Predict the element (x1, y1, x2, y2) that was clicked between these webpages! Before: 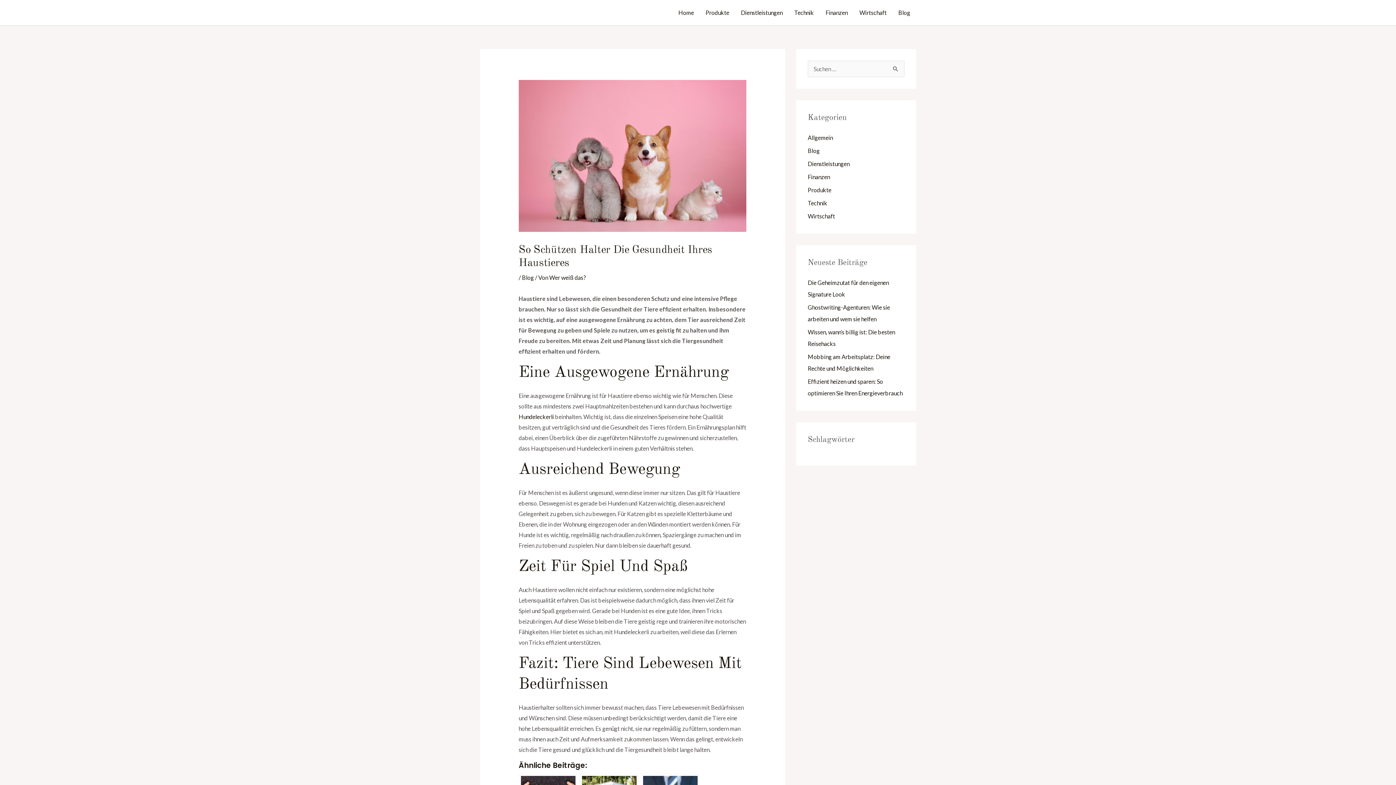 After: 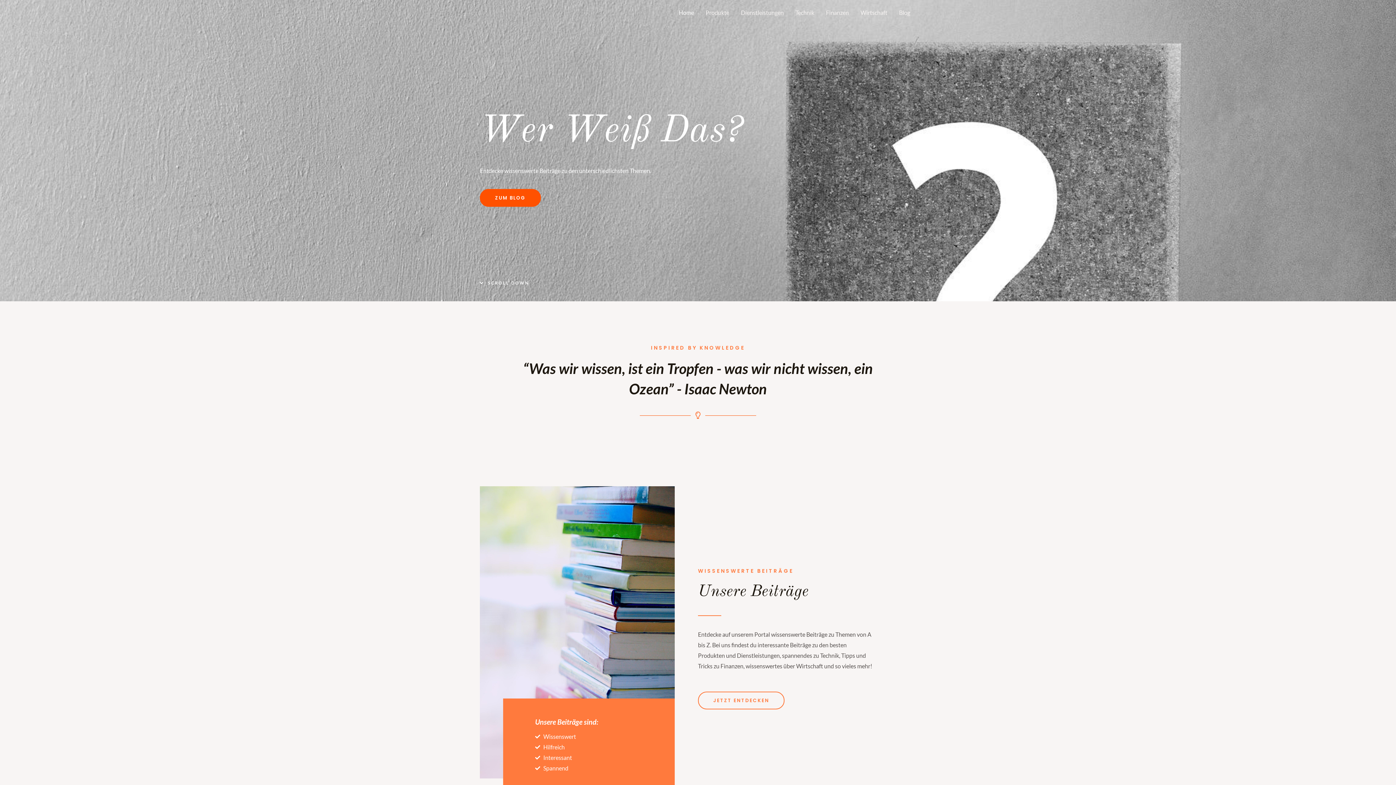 Action: bbox: (549, 274, 586, 281) label: Wer weiß das?